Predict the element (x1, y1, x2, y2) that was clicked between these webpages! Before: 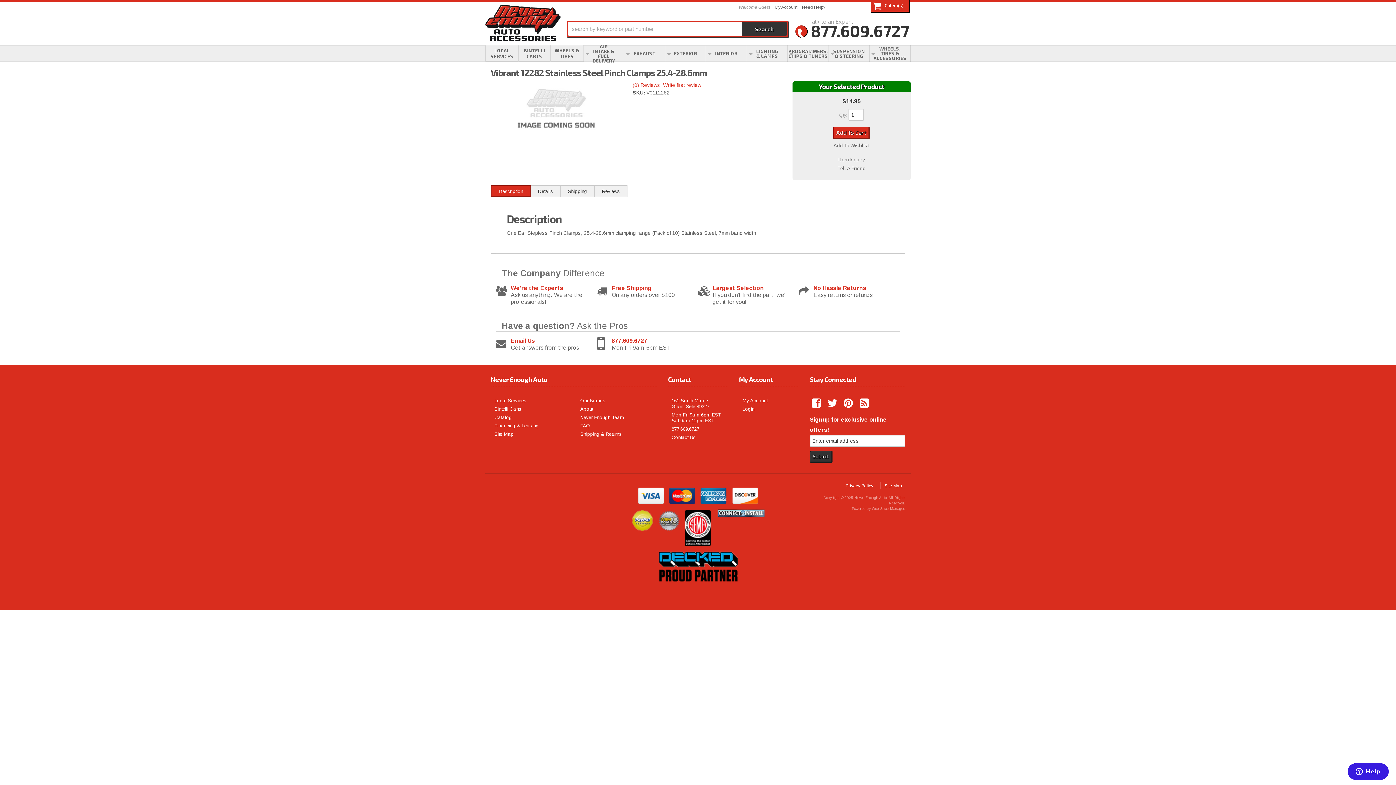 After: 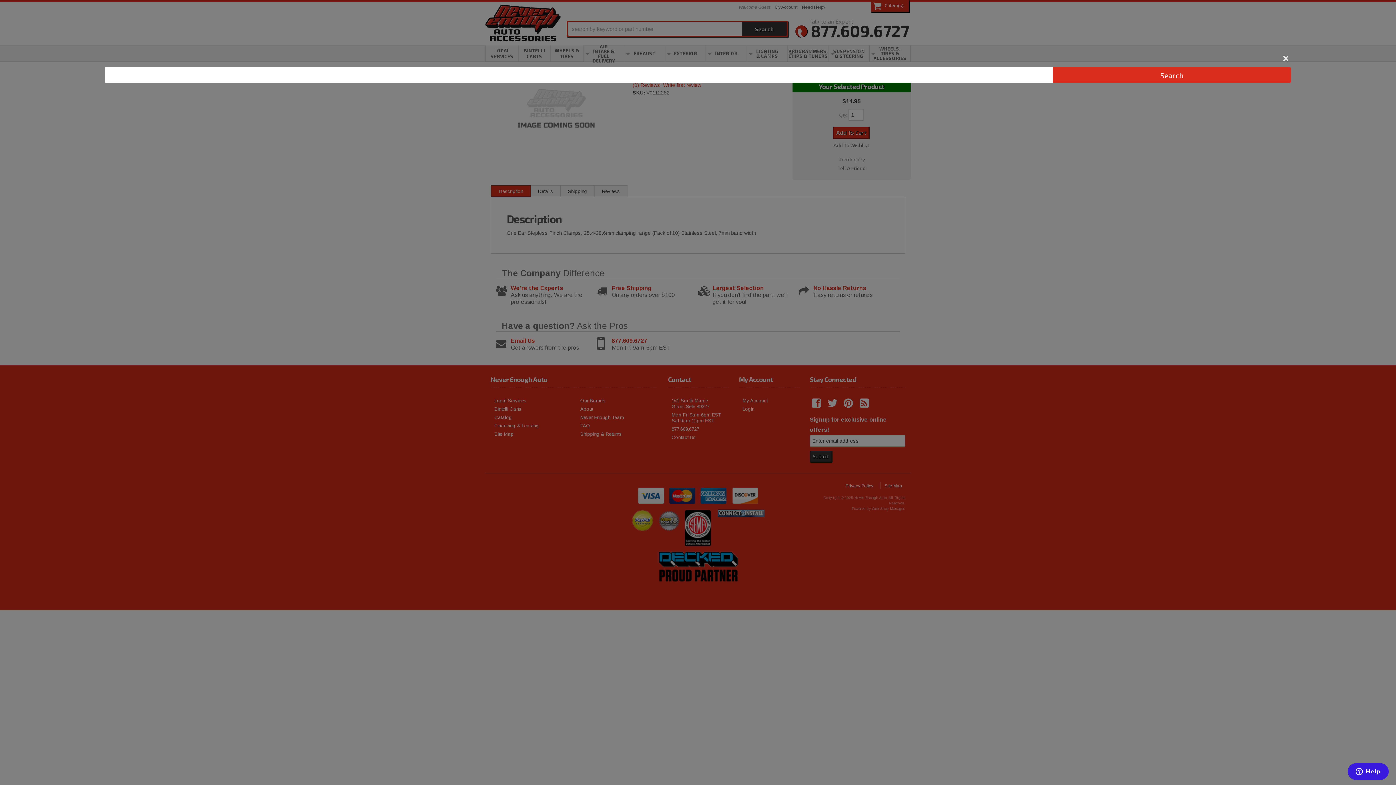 Action: bbox: (568, 21, 787, 36) label: Search